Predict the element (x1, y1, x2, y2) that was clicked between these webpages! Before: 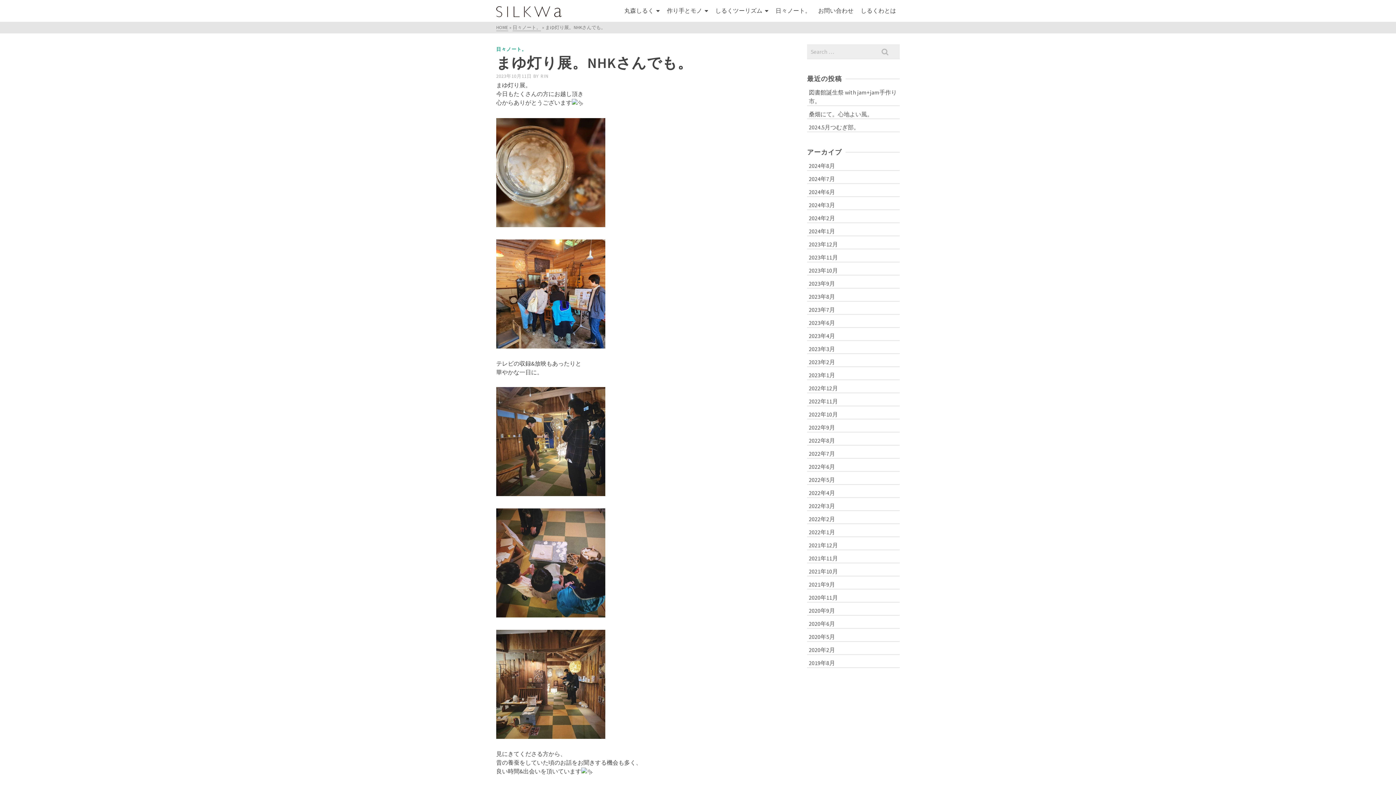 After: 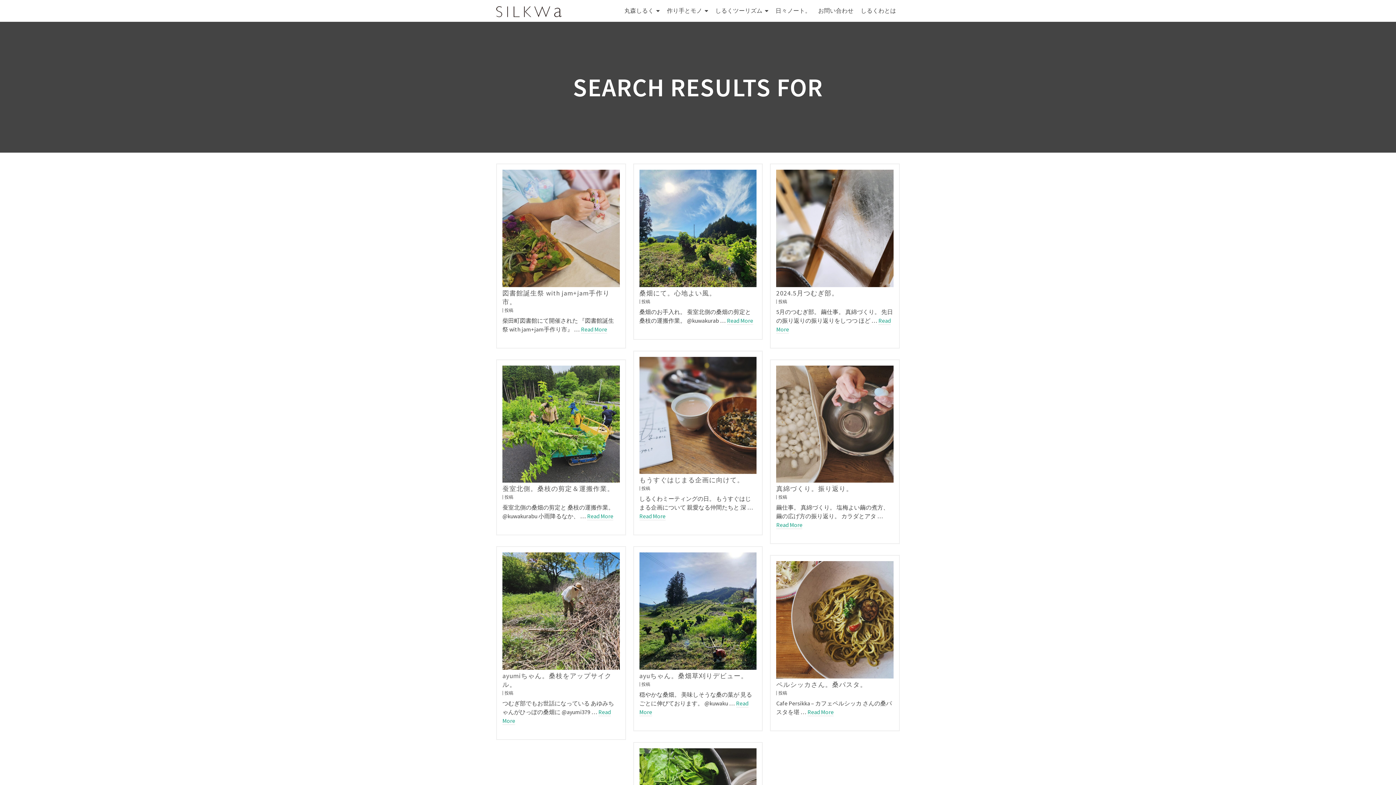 Action: bbox: (881, 44, 900, 58)